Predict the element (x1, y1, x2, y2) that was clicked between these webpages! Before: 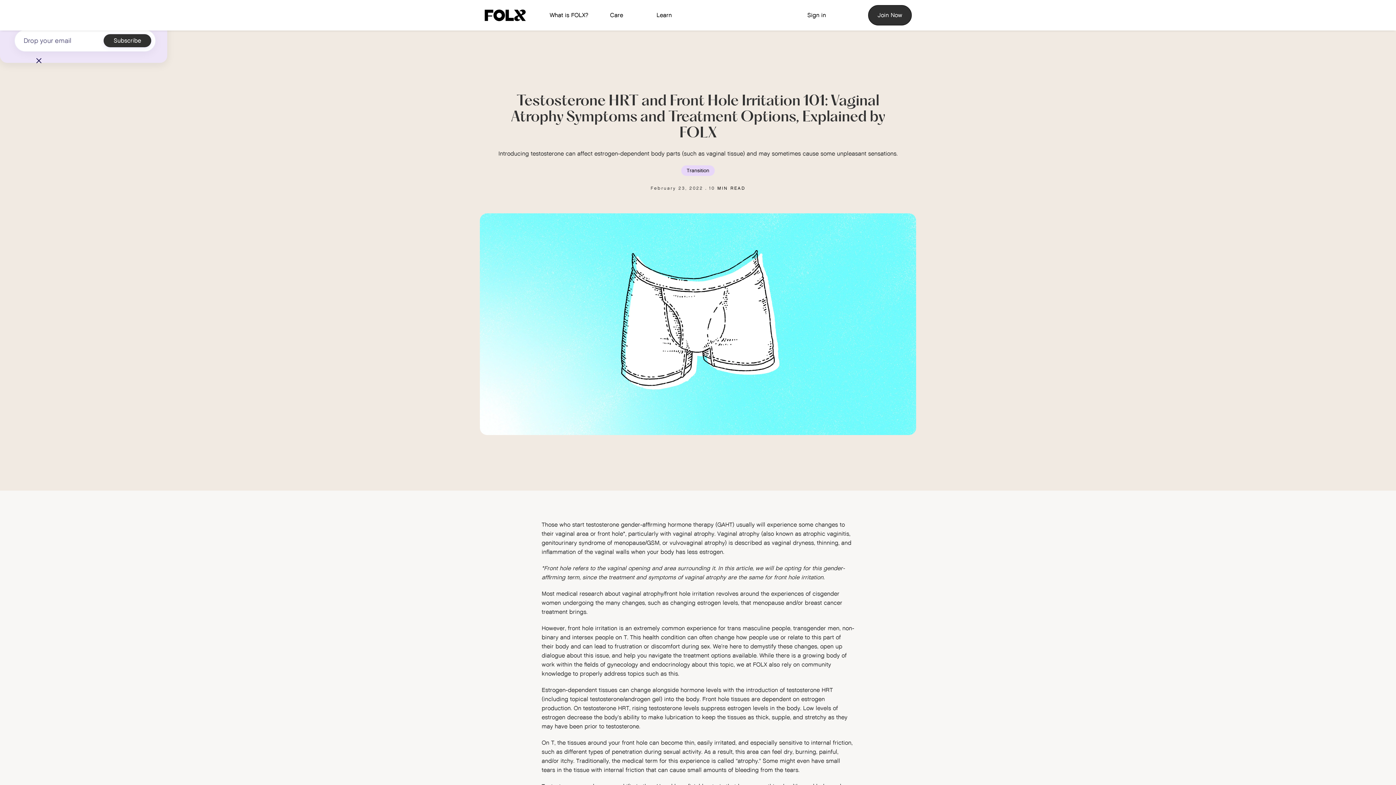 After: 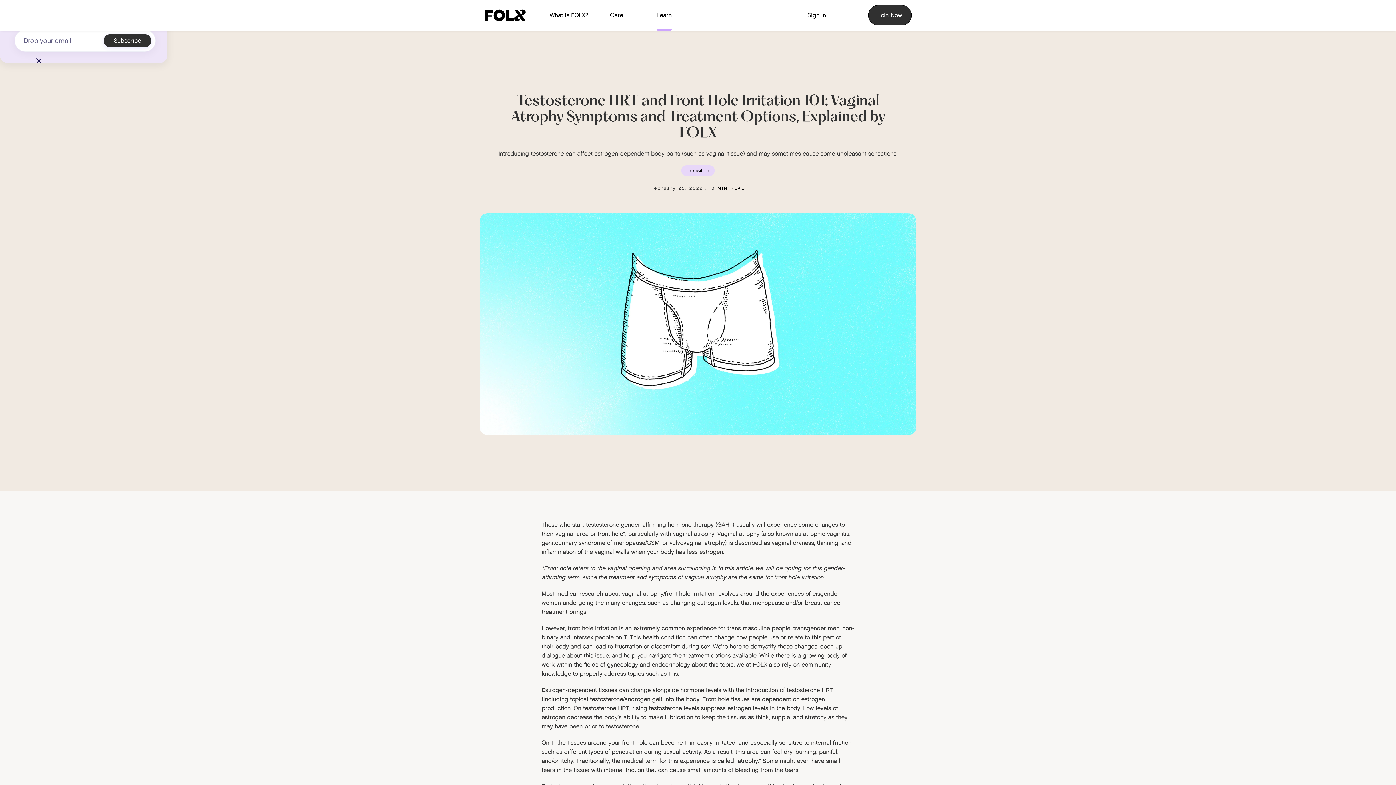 Action: label: Learn bbox: (656, 0, 672, 30)